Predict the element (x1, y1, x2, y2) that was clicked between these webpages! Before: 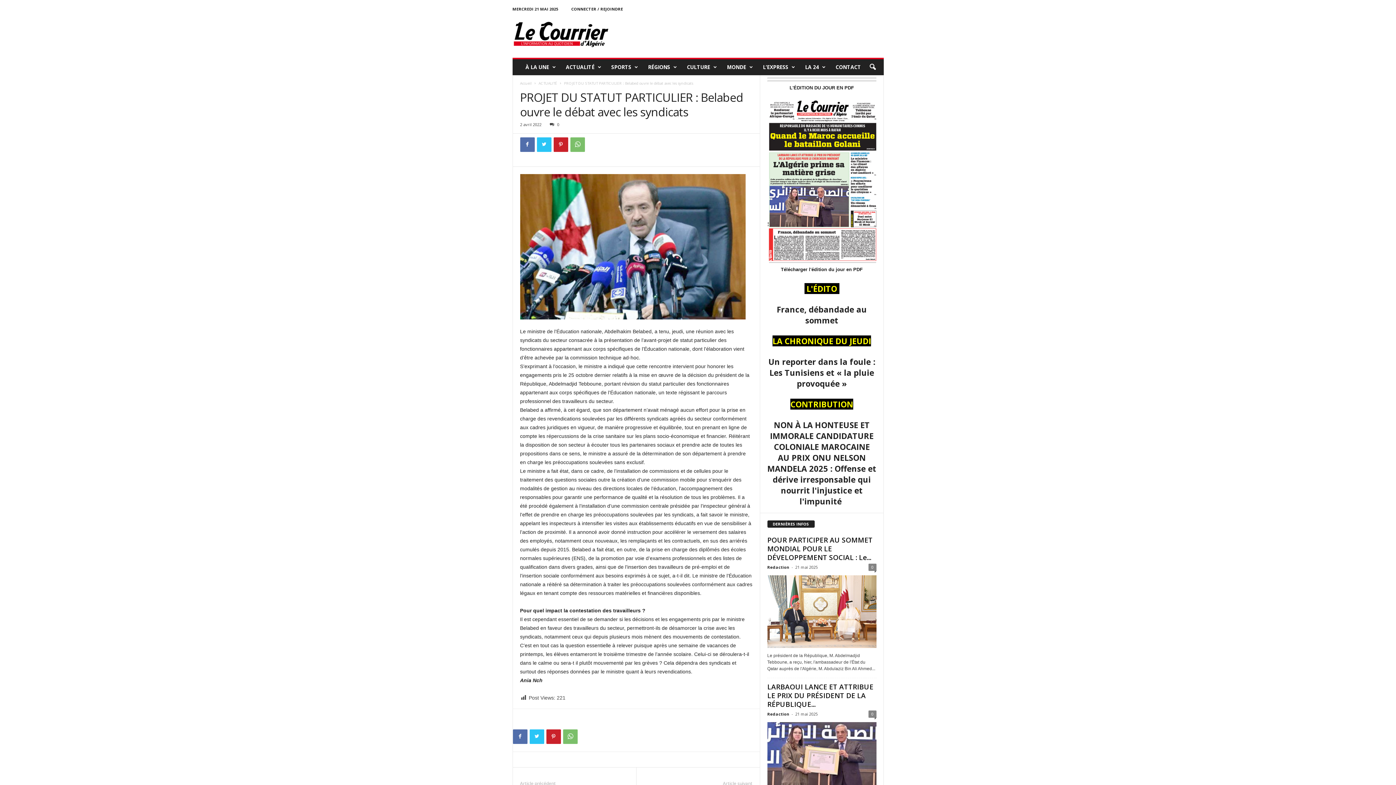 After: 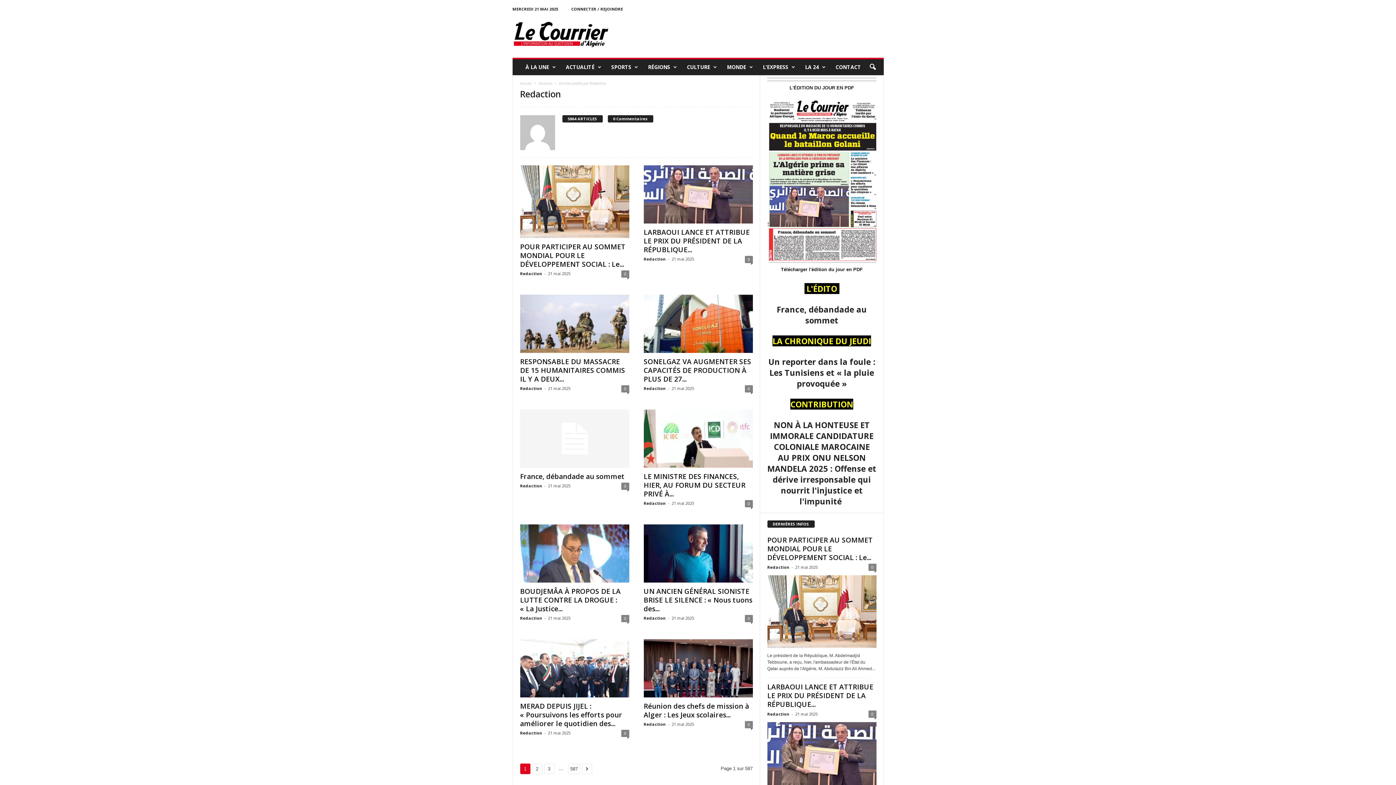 Action: label: Redaction bbox: (767, 564, 789, 570)